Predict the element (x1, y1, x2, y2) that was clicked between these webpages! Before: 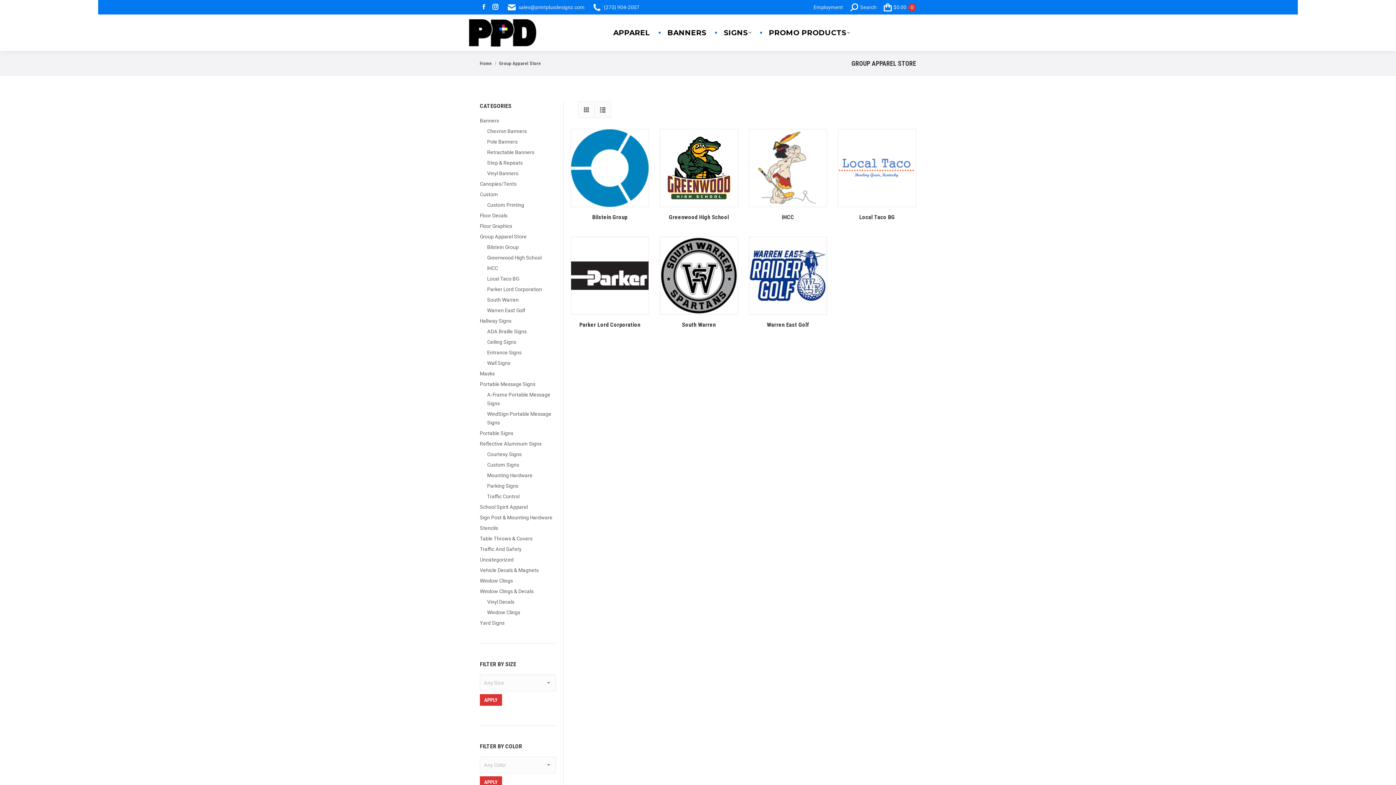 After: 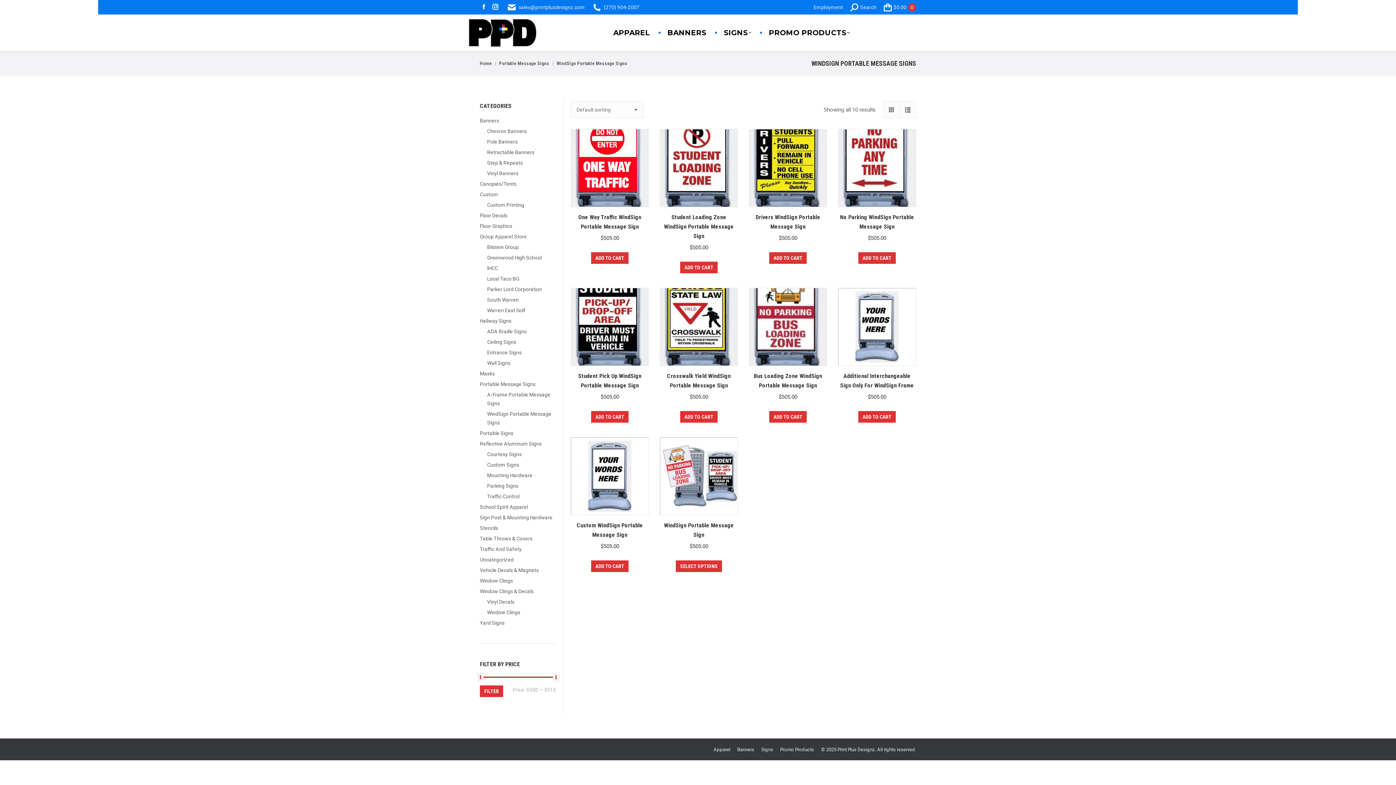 Action: bbox: (487, 409, 556, 427) label: WindSign Portable Message Signs